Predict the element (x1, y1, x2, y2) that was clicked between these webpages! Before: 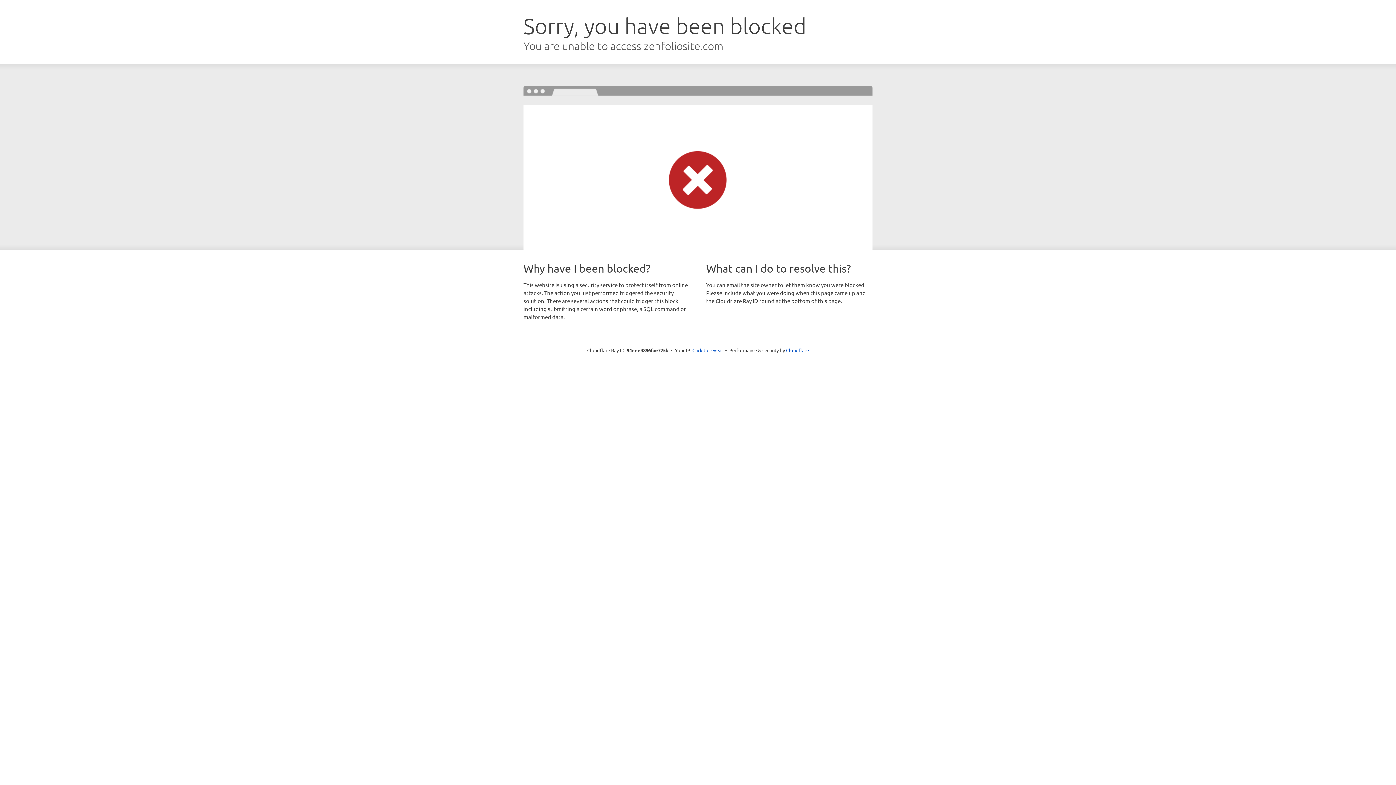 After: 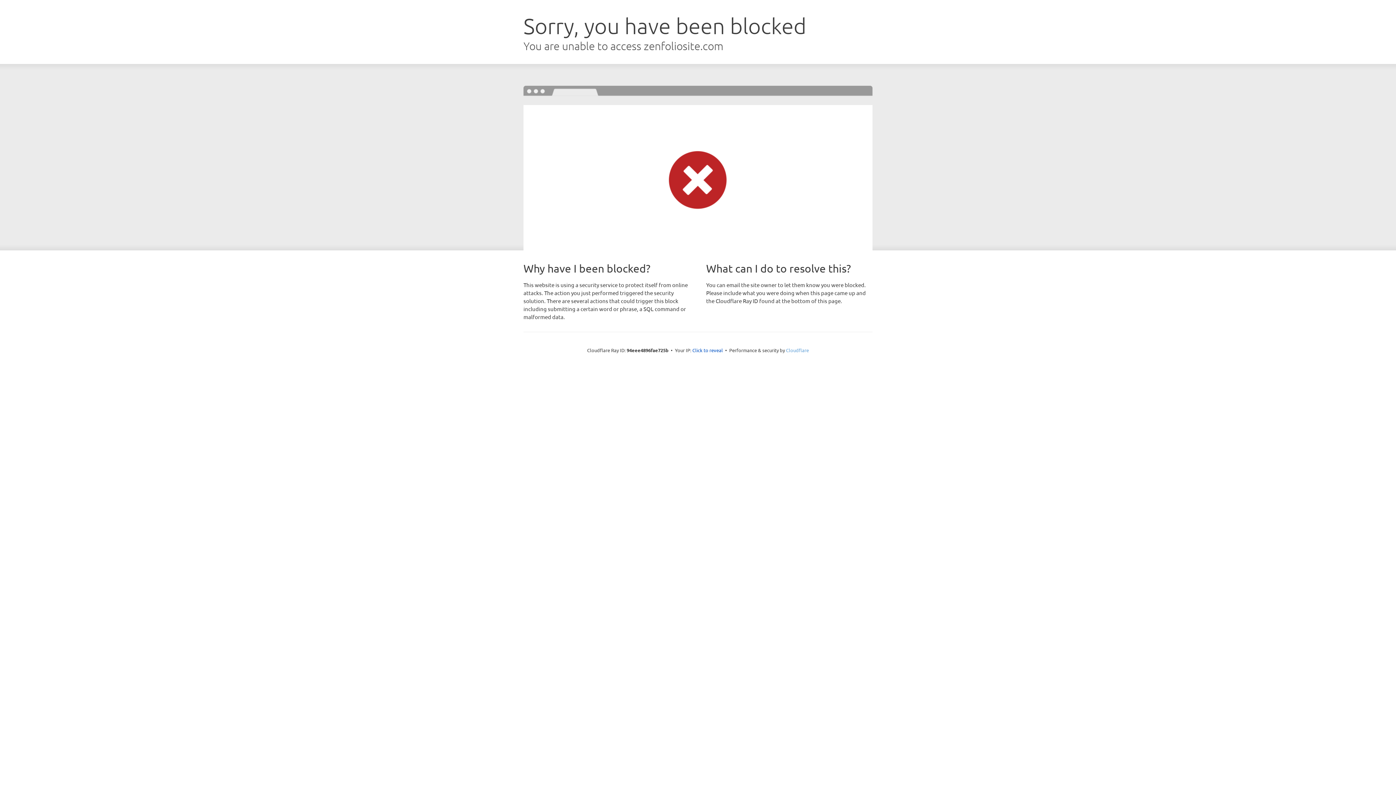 Action: label: Cloudflare bbox: (786, 347, 809, 353)